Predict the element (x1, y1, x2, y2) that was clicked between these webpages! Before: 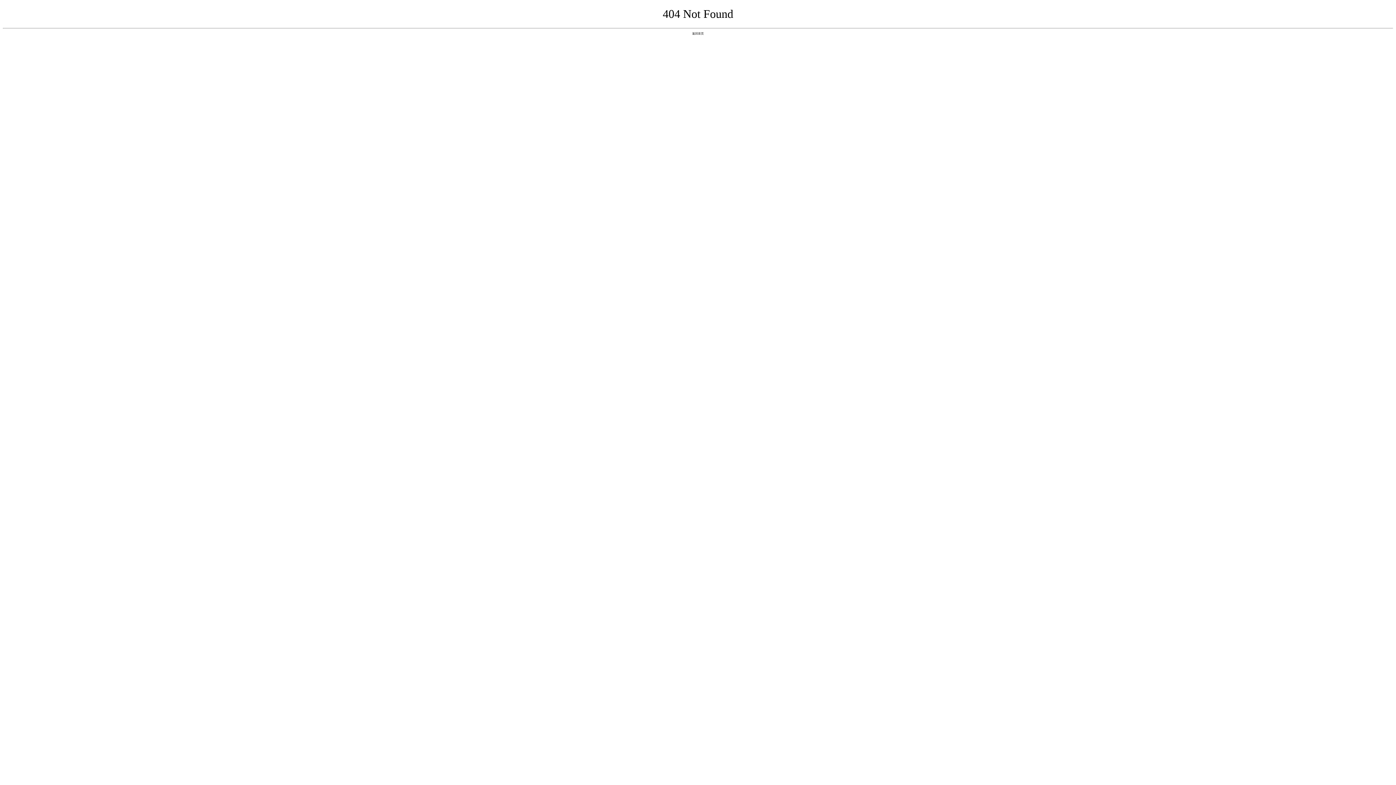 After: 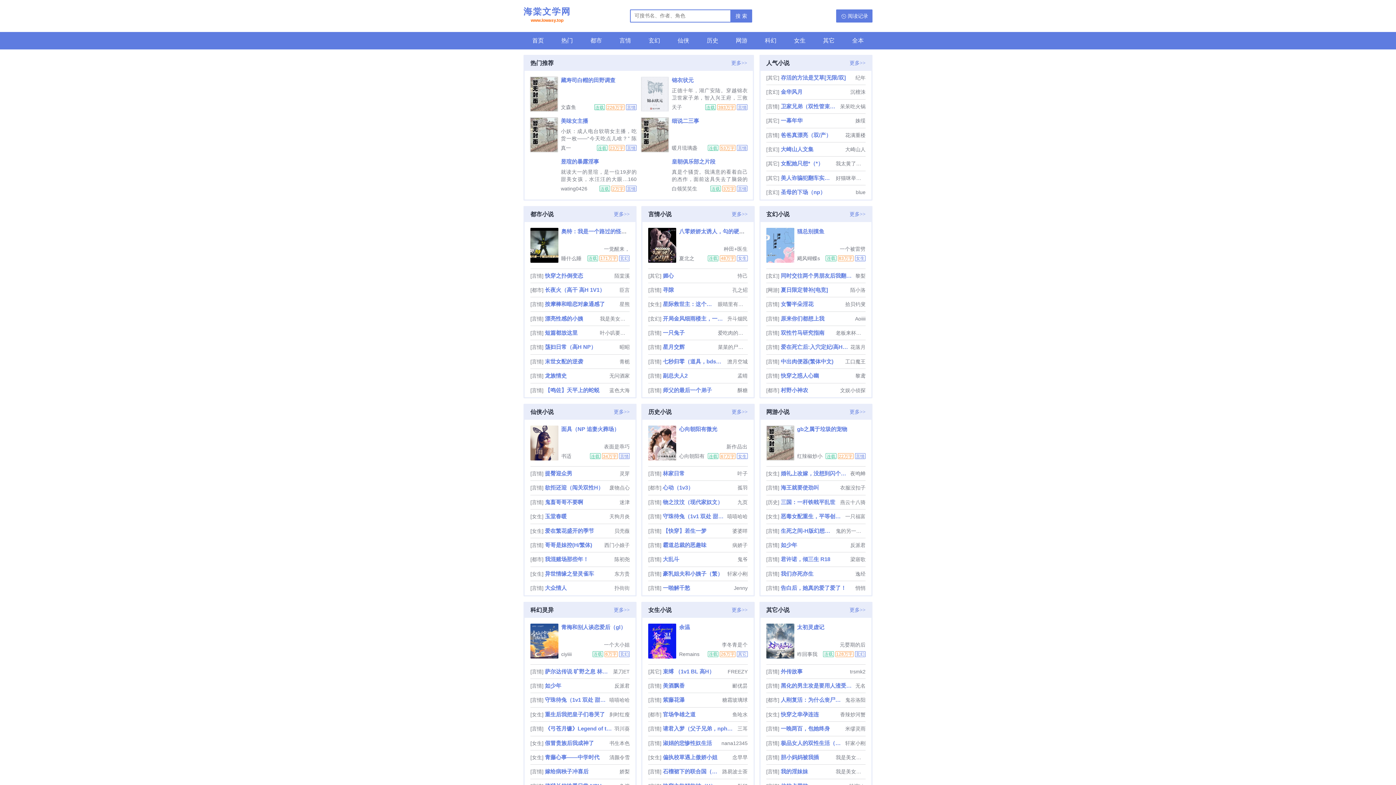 Action: label: 返回首页 bbox: (692, 31, 704, 35)